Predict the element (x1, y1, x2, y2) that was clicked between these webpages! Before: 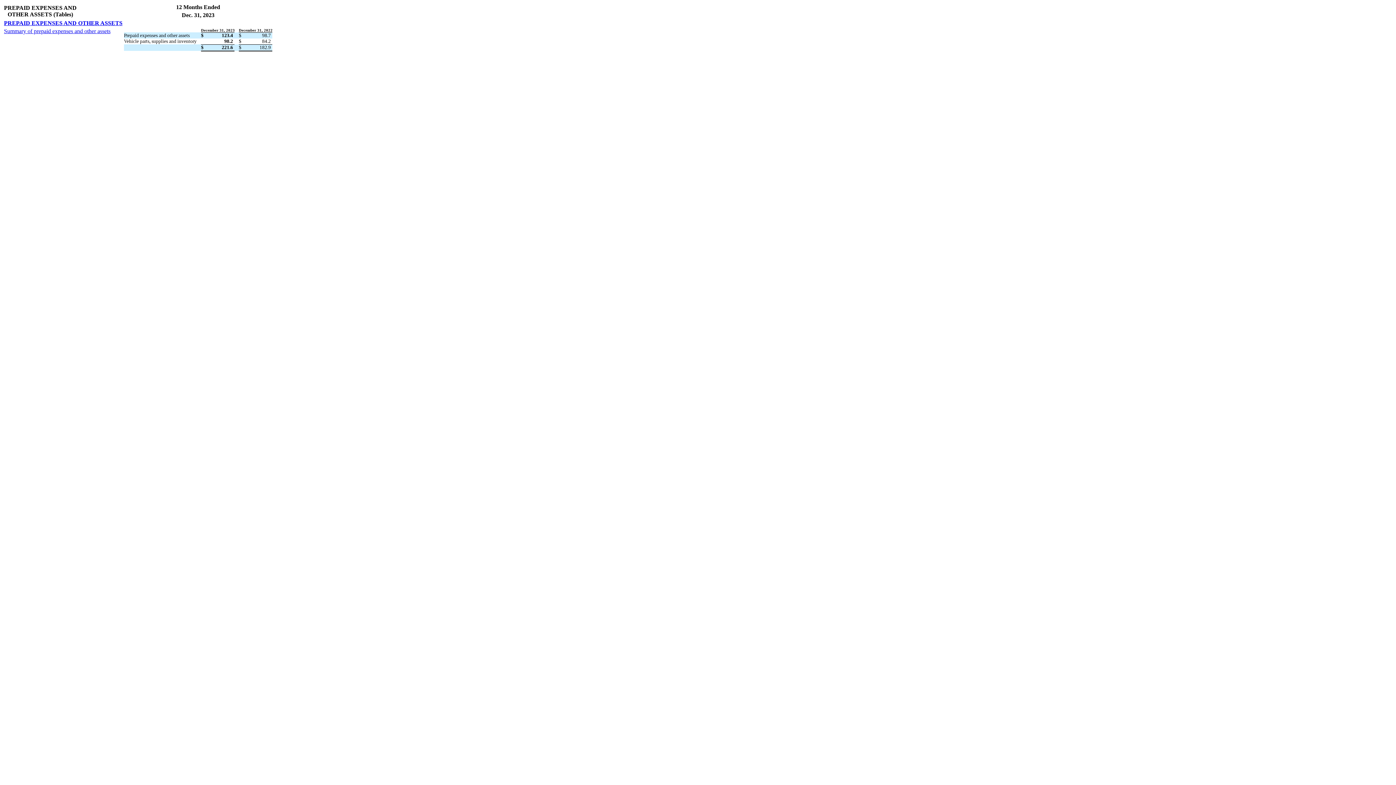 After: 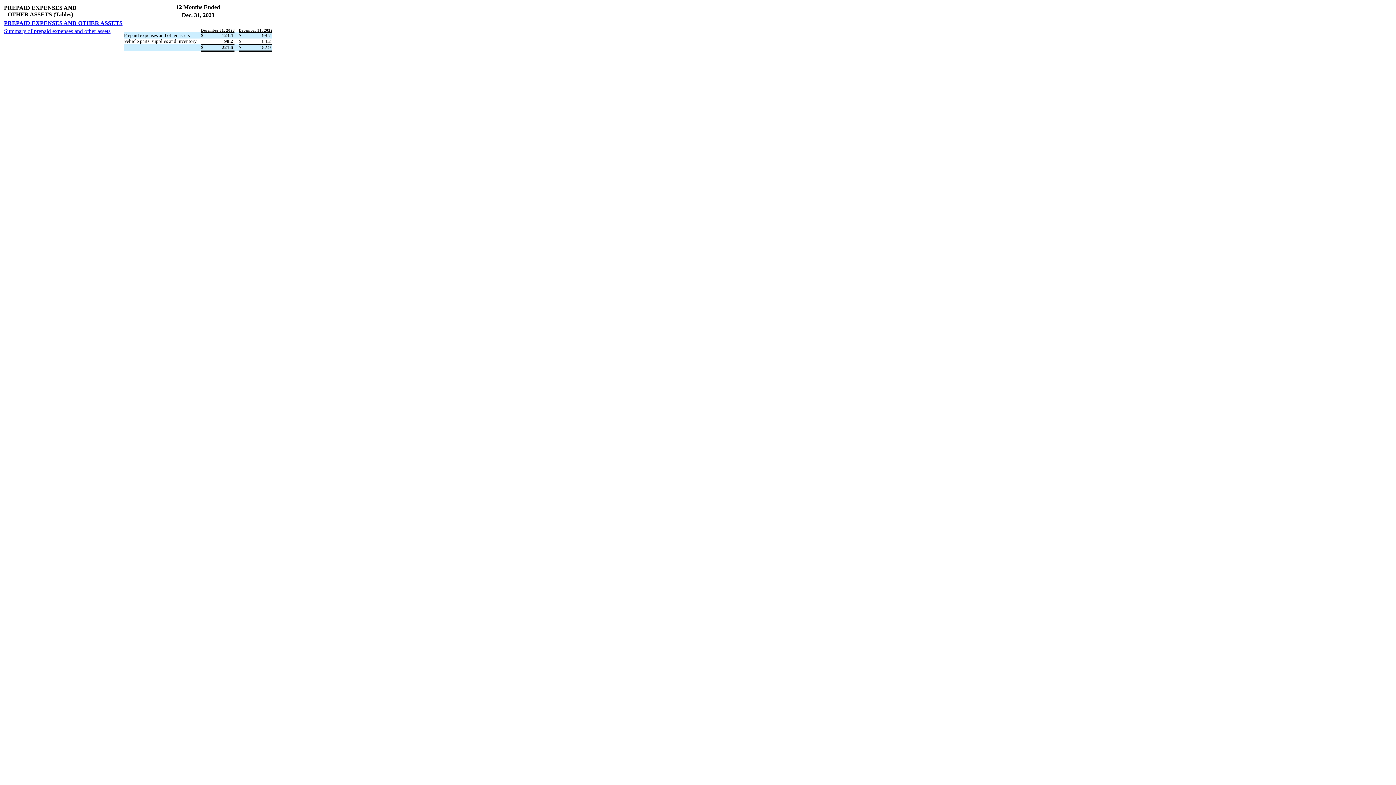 Action: label: PREPAID EXPENSES AND OTHER ASSETS bbox: (4, 20, 122, 26)